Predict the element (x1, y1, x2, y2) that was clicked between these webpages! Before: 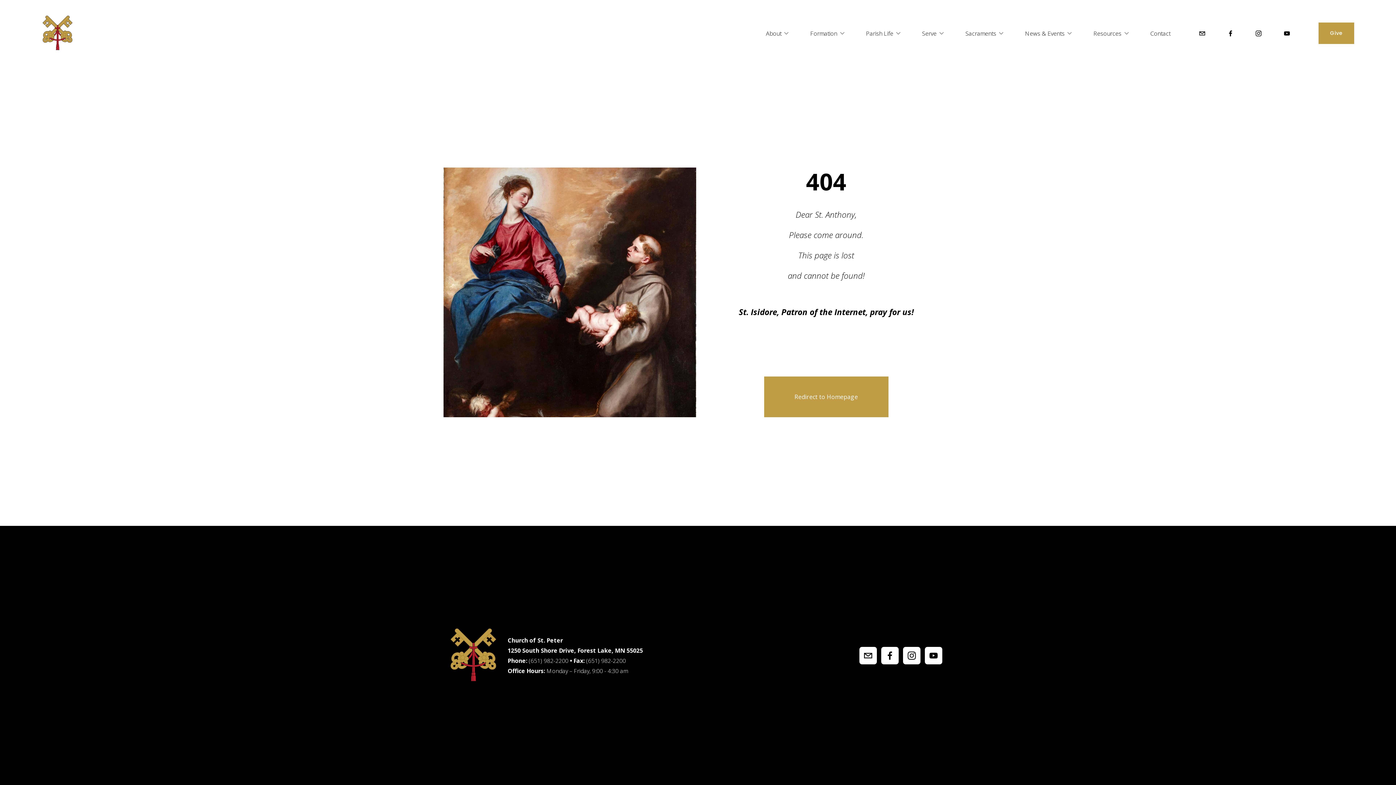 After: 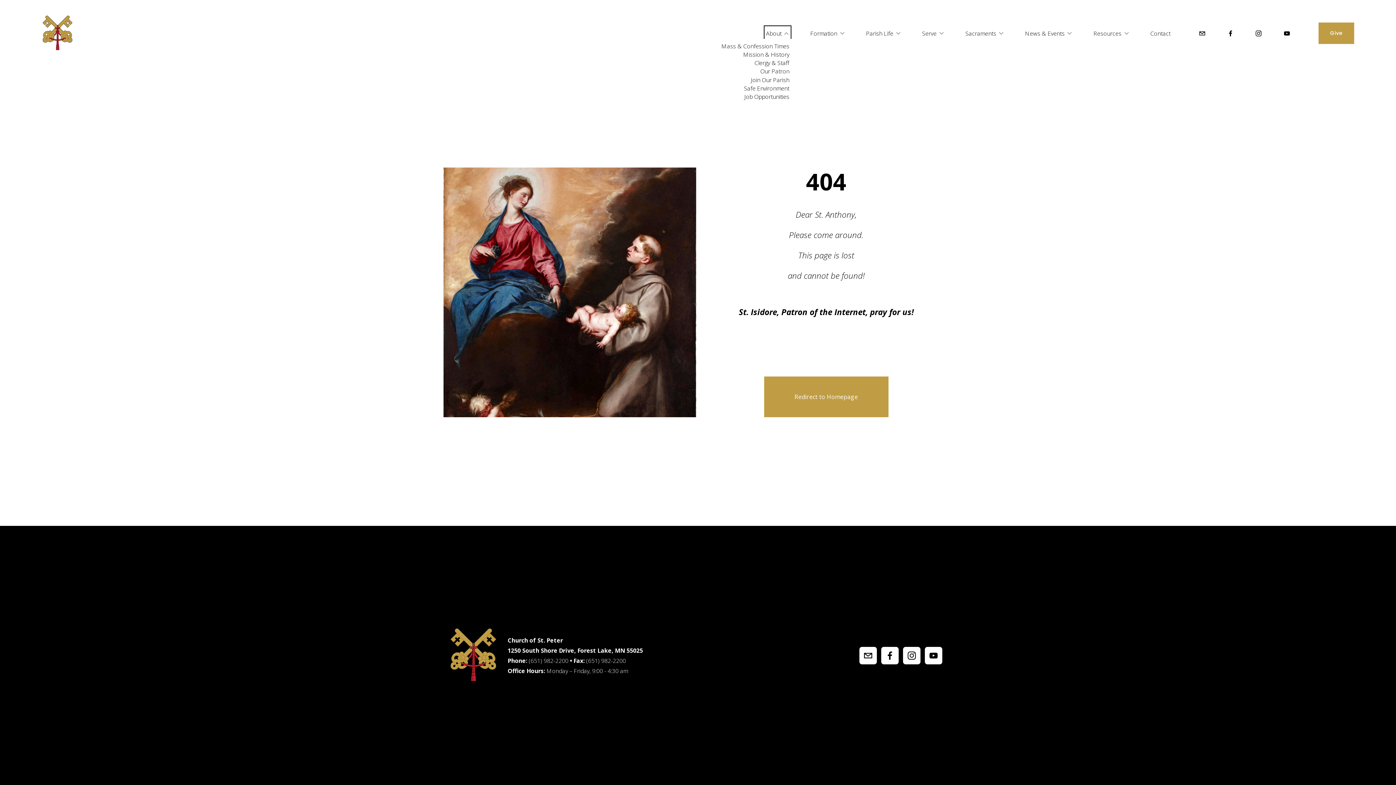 Action: bbox: (766, 27, 789, 39) label: folder dropdown